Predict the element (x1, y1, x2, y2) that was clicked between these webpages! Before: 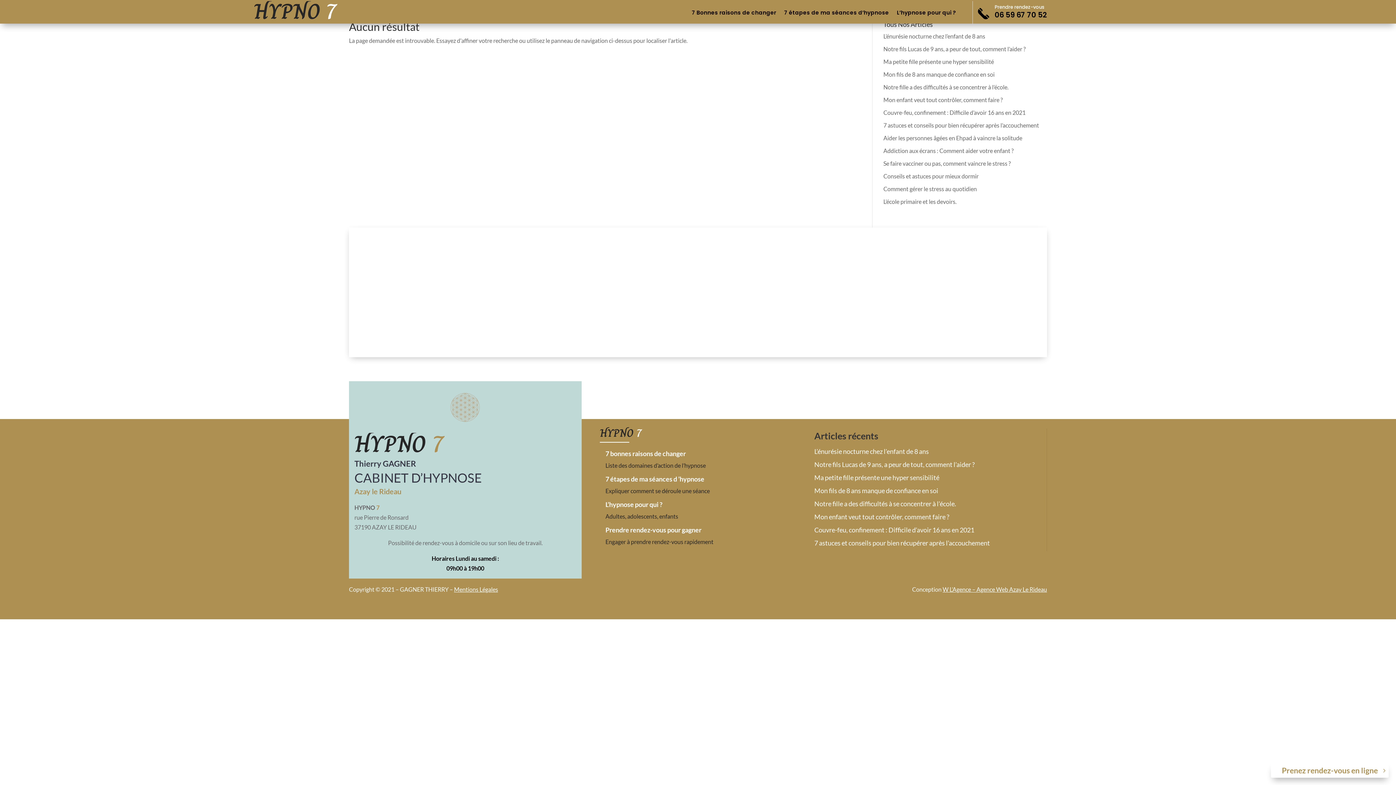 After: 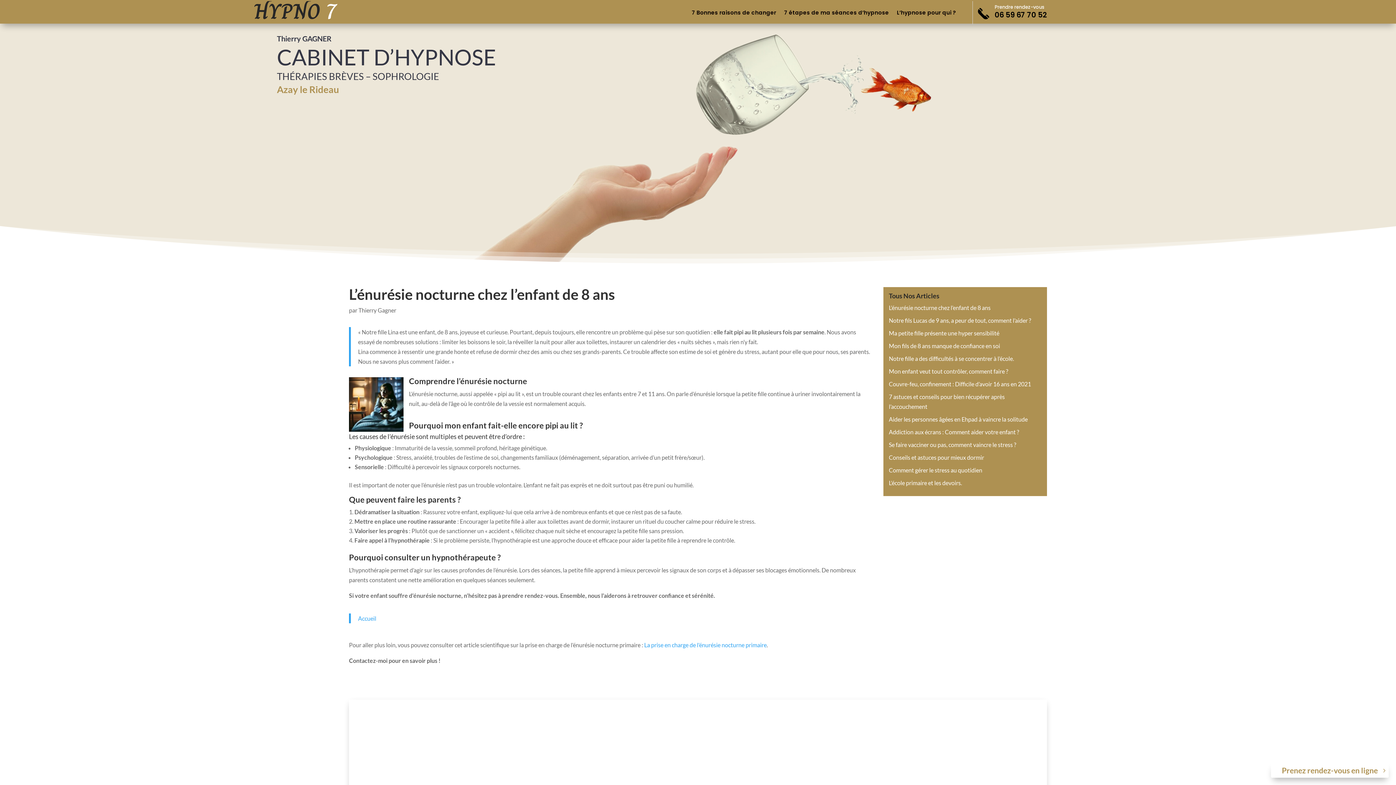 Action: bbox: (814, 447, 929, 455) label: L’énurésie nocturne chez l’enfant de 8 ans